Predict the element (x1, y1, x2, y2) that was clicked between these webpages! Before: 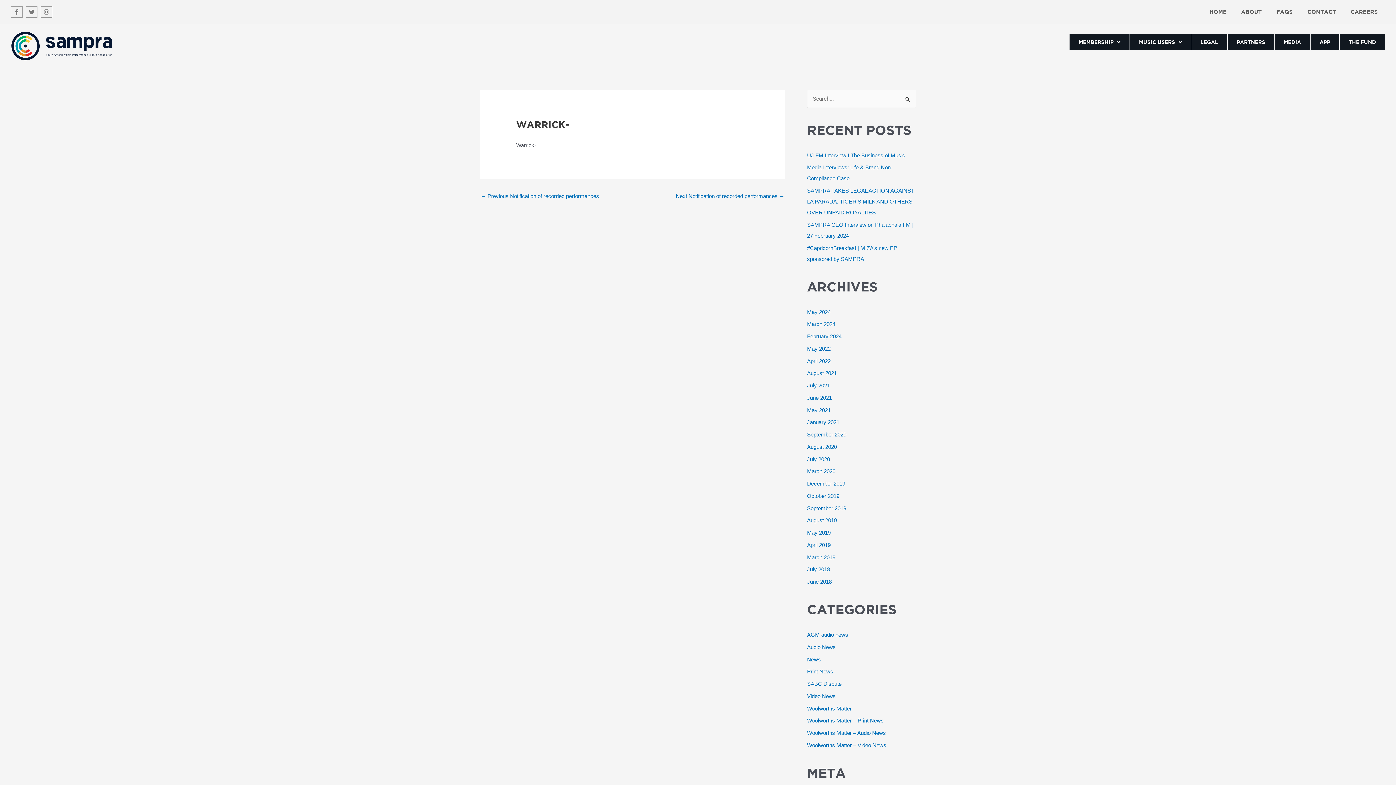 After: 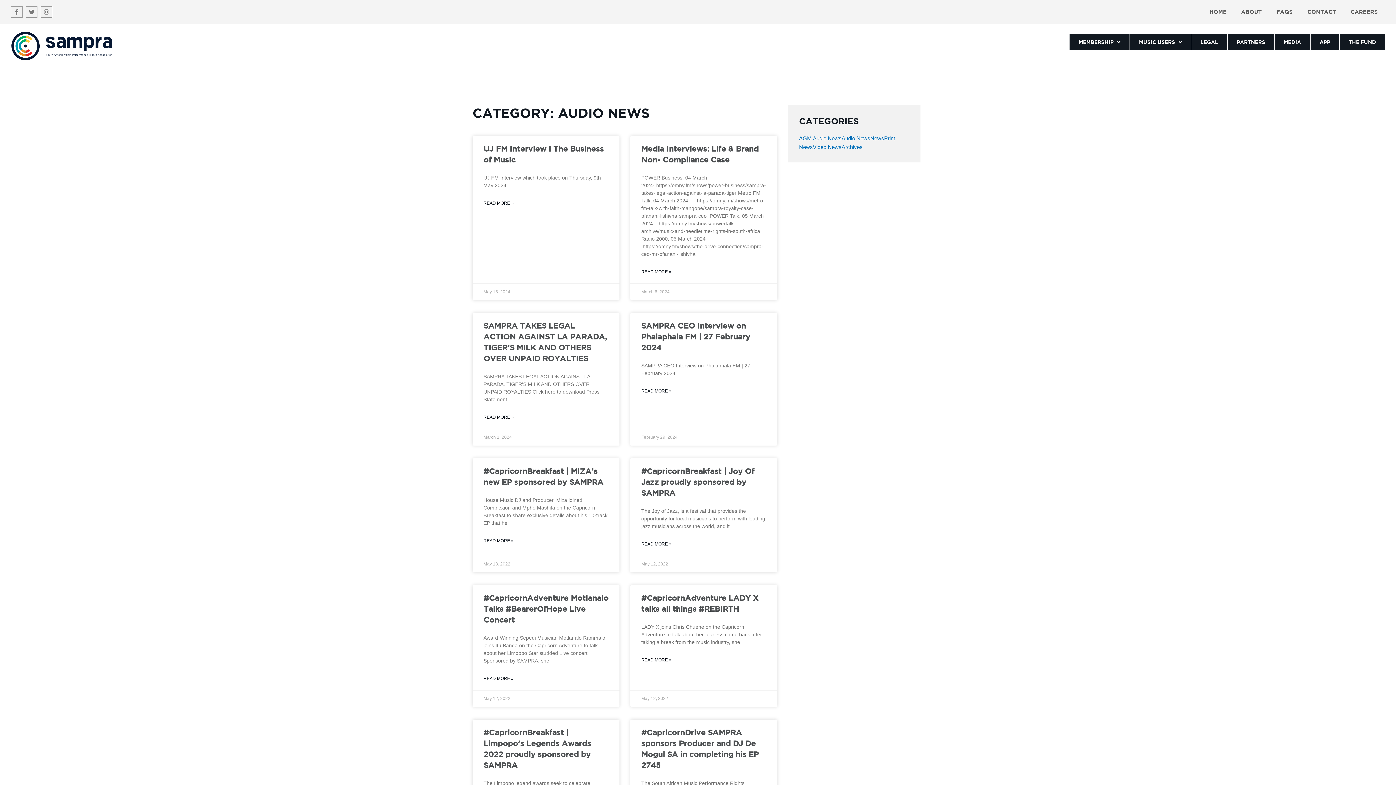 Action: label: Audio News bbox: (807, 644, 836, 650)